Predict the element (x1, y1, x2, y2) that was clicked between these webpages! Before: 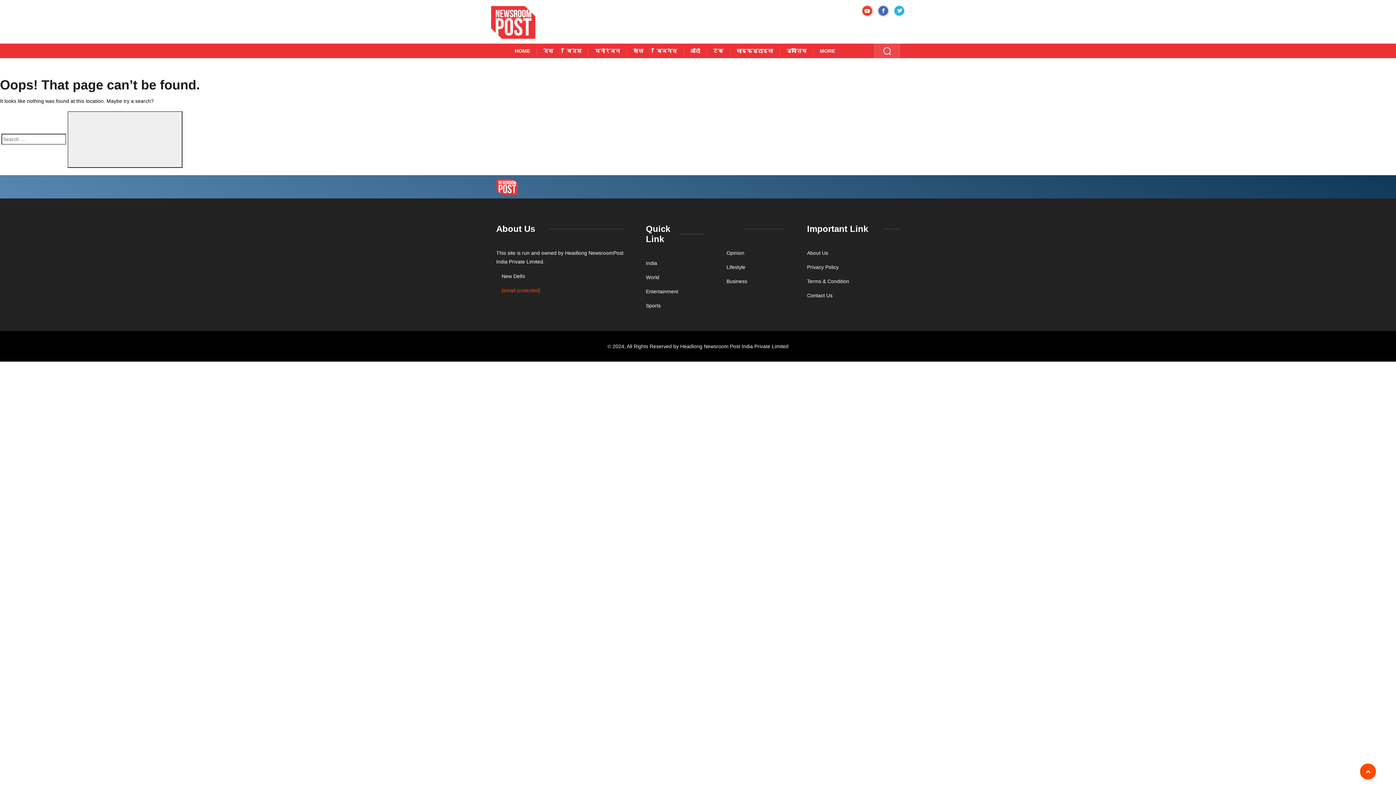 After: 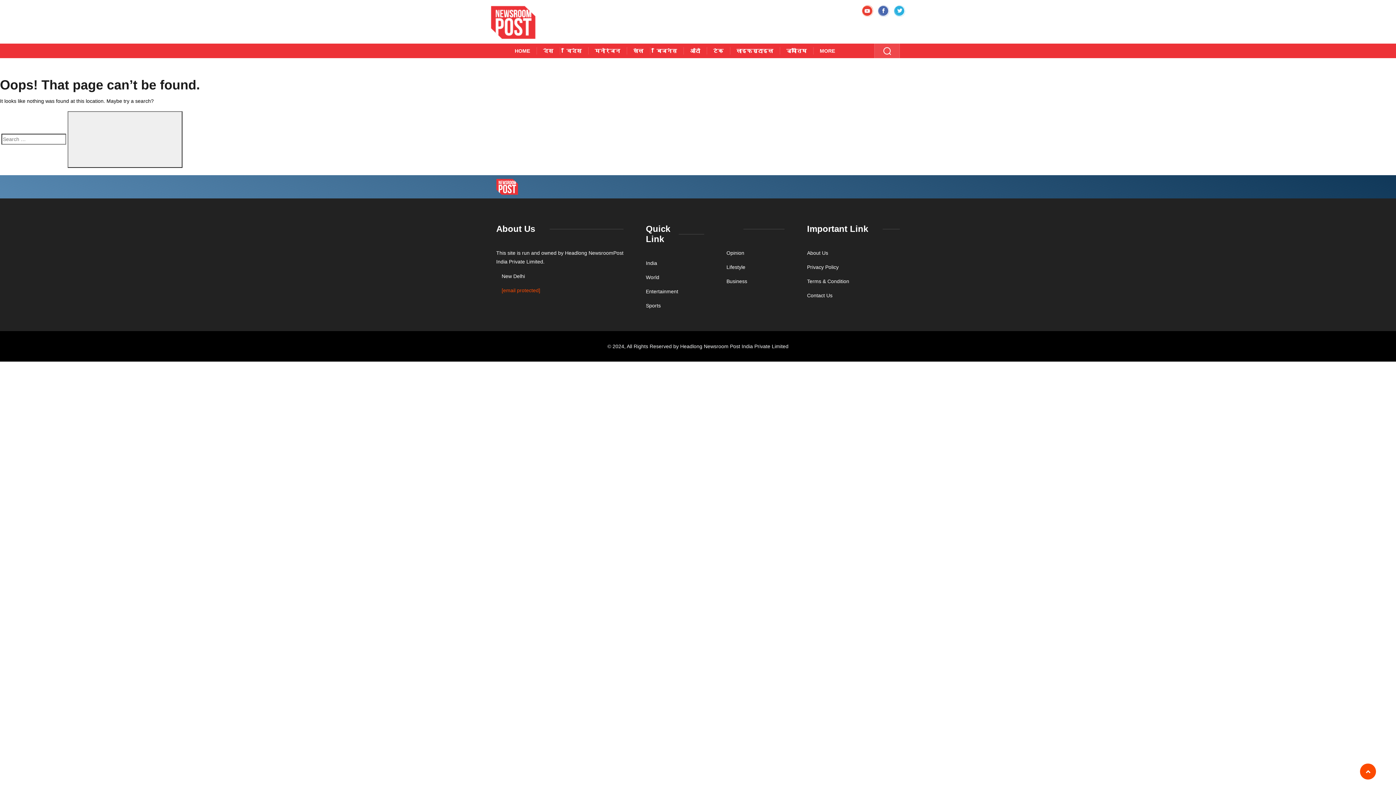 Action: bbox: (874, 43, 899, 58)